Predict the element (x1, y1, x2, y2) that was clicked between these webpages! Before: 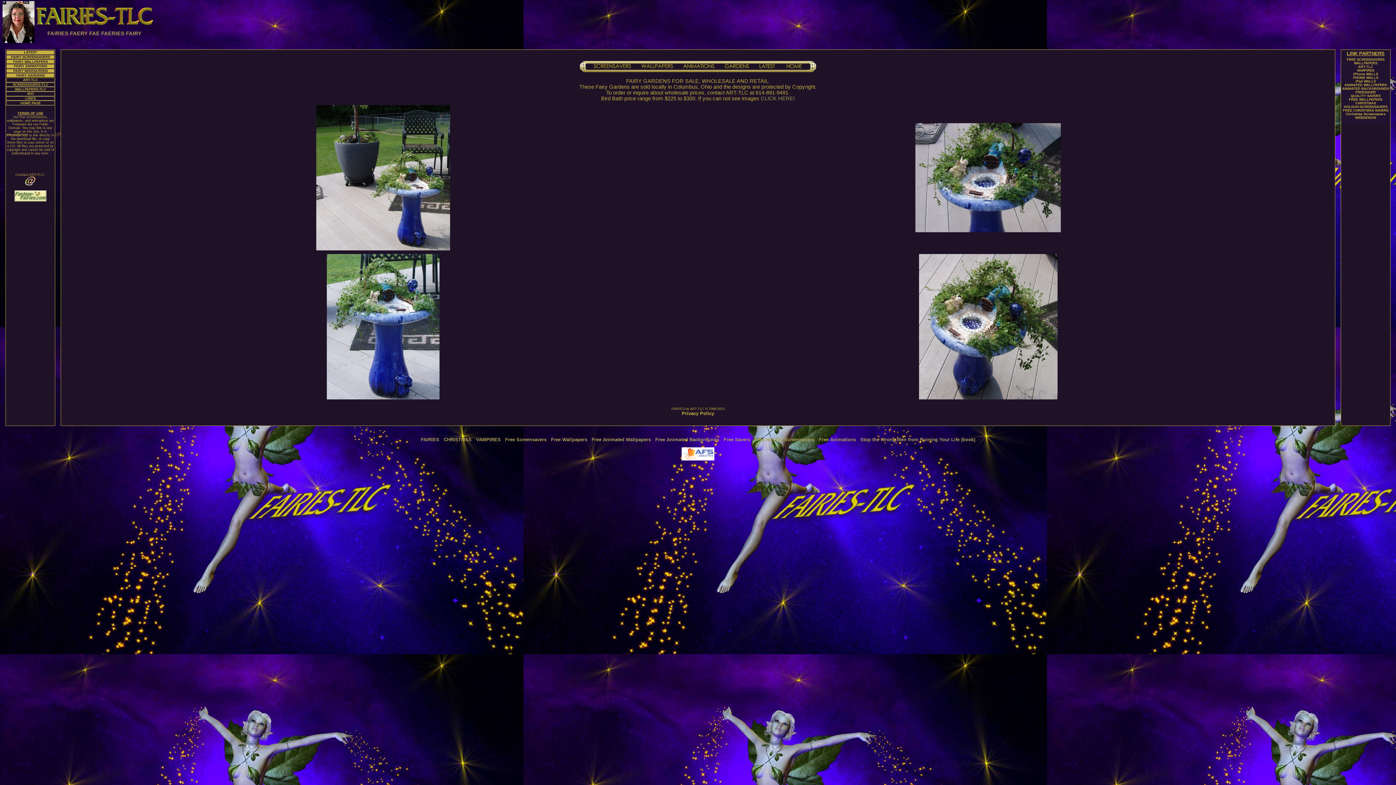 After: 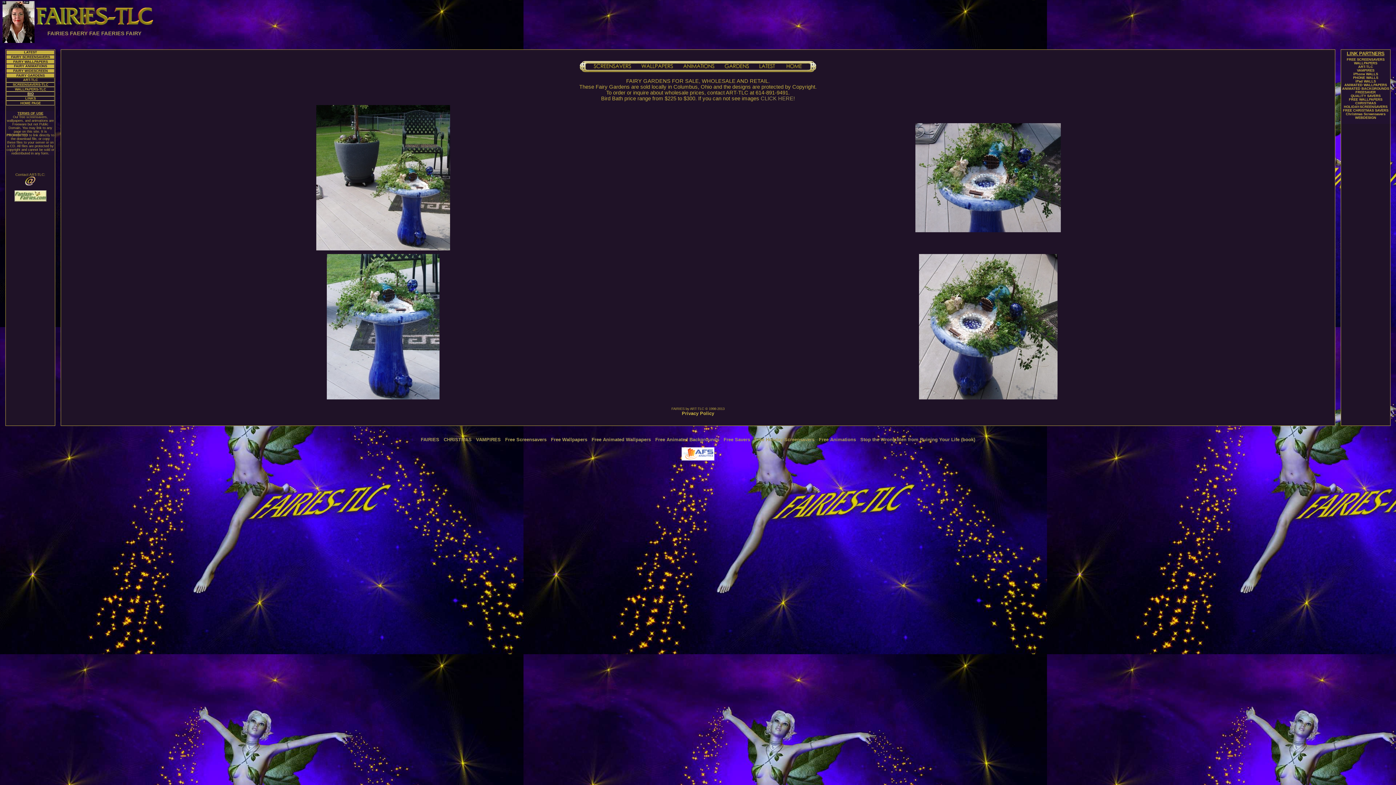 Action: bbox: (27, 92, 33, 95) label: BIO